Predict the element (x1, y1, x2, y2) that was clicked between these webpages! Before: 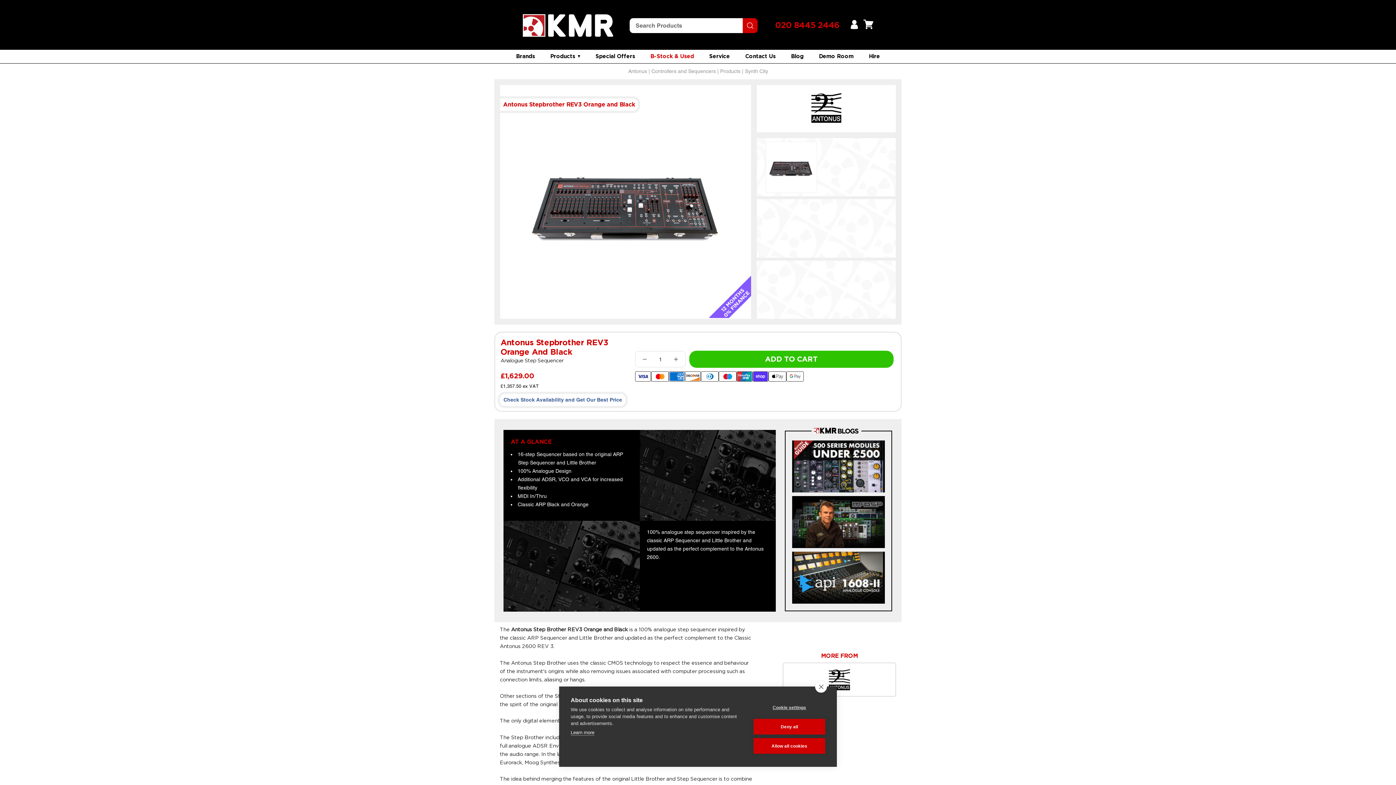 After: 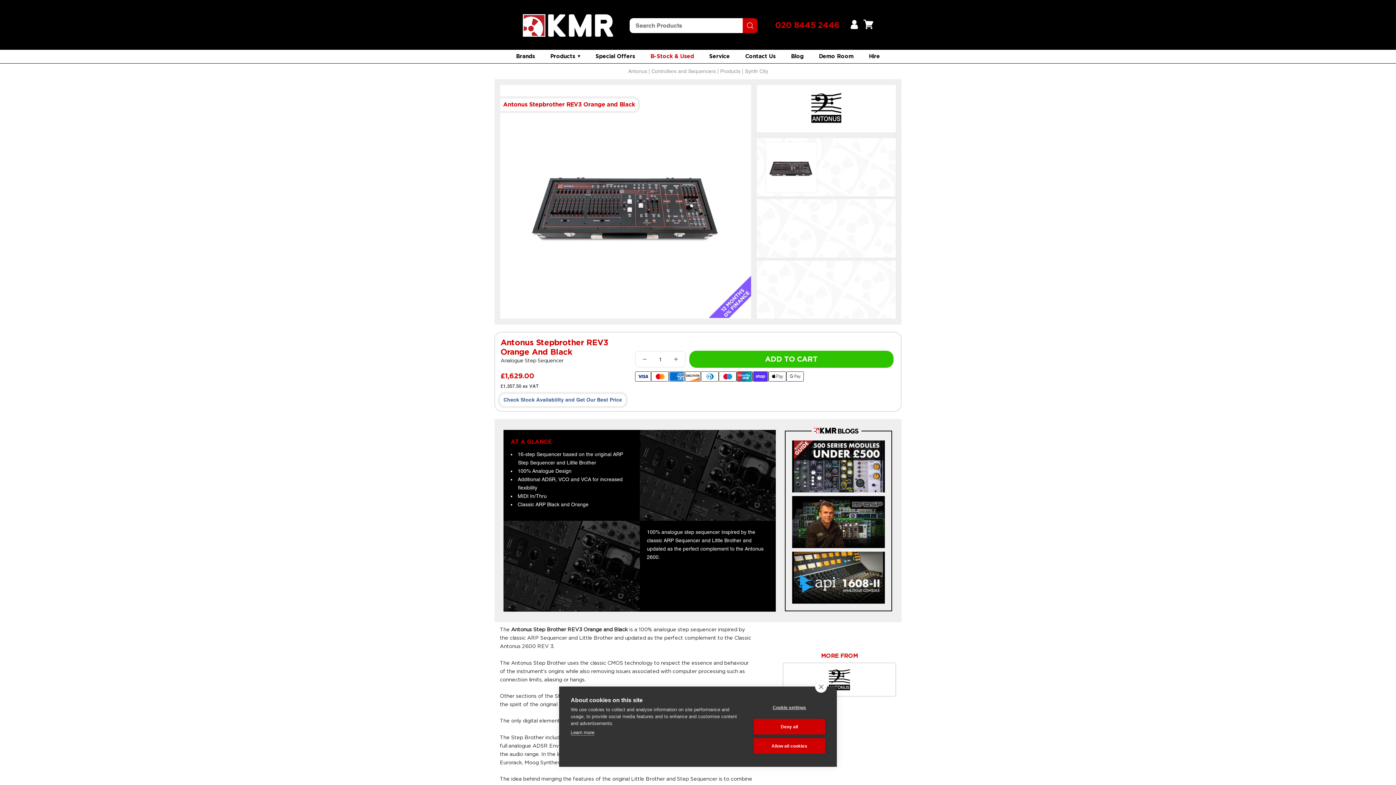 Action: bbox: (756, 82, 896, 132)